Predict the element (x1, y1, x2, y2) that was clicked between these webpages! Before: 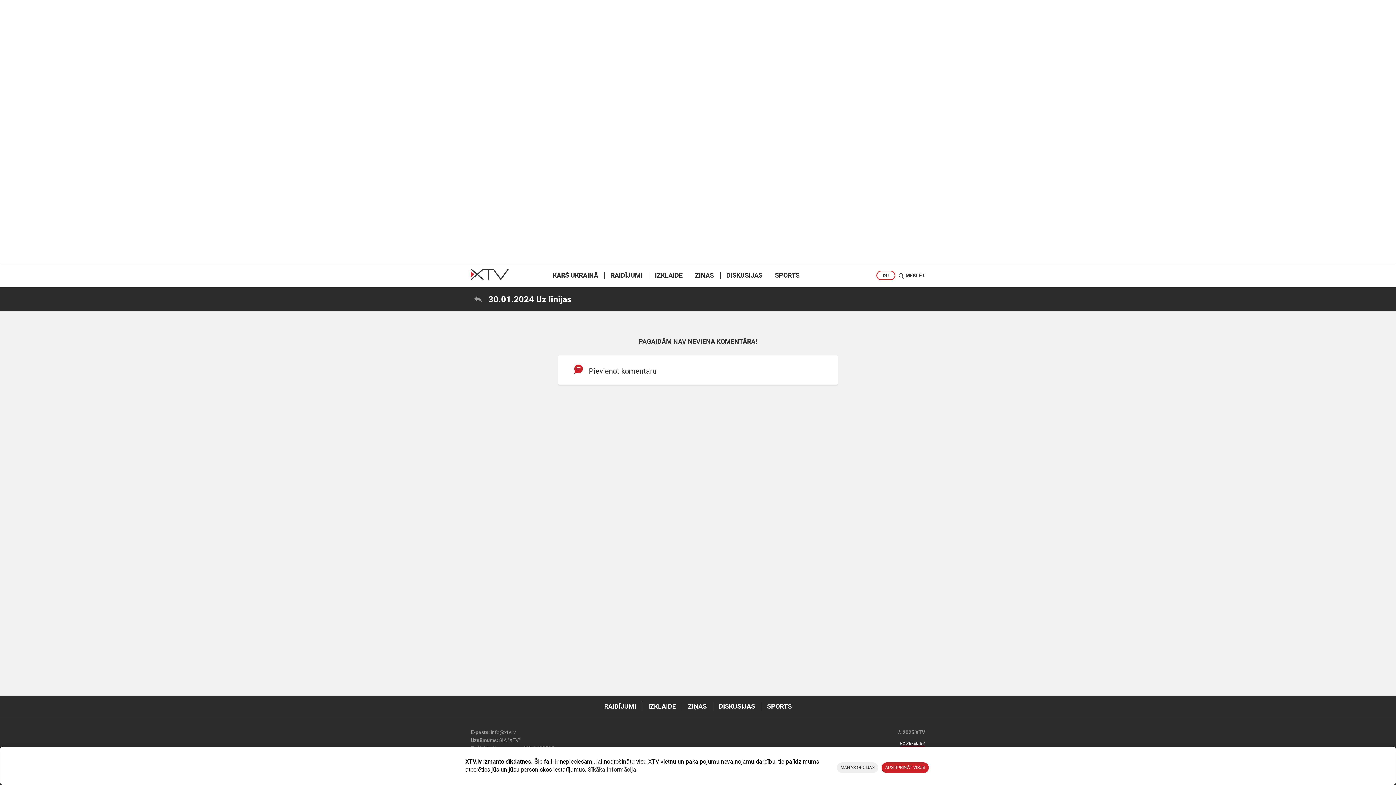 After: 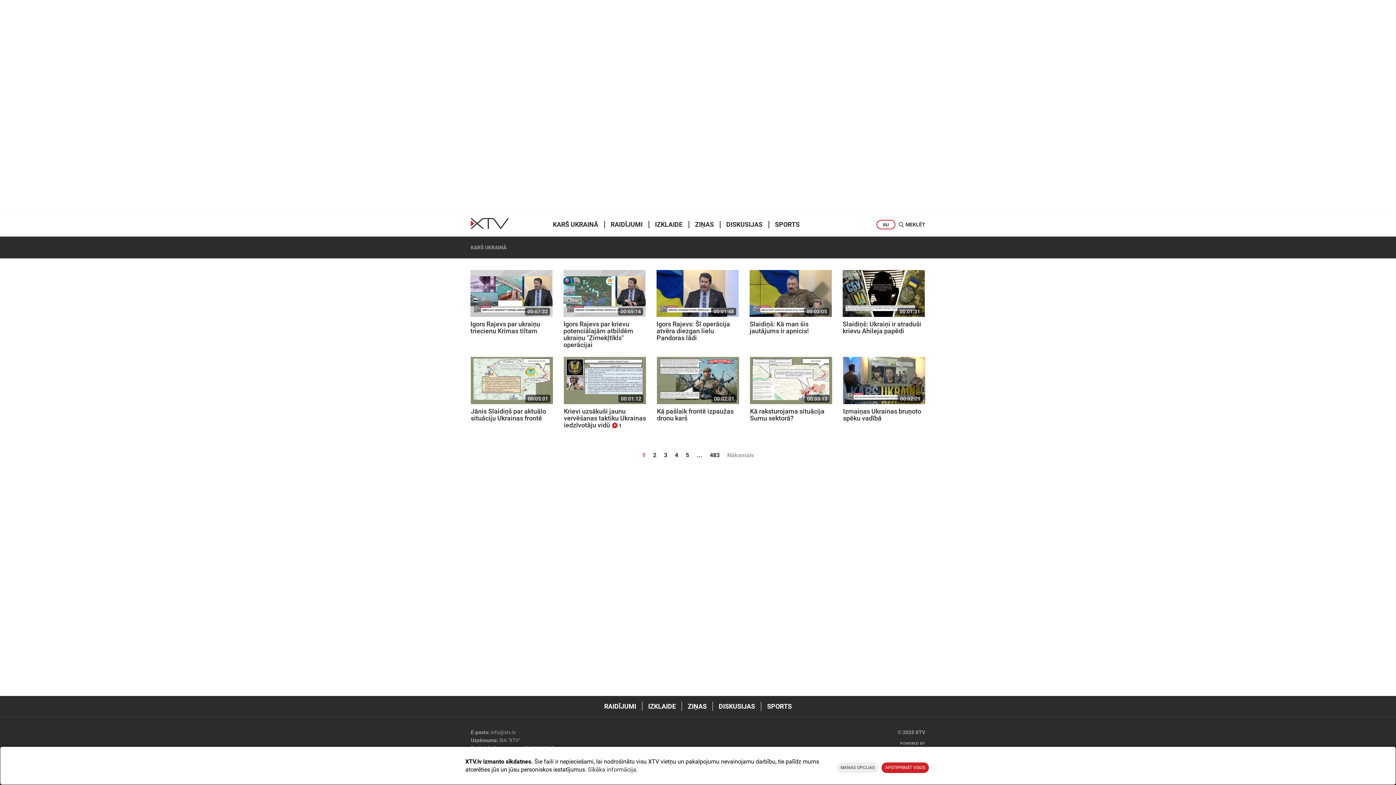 Action: label: KARŠ UKRAINĀ bbox: (547, 272, 604, 279)